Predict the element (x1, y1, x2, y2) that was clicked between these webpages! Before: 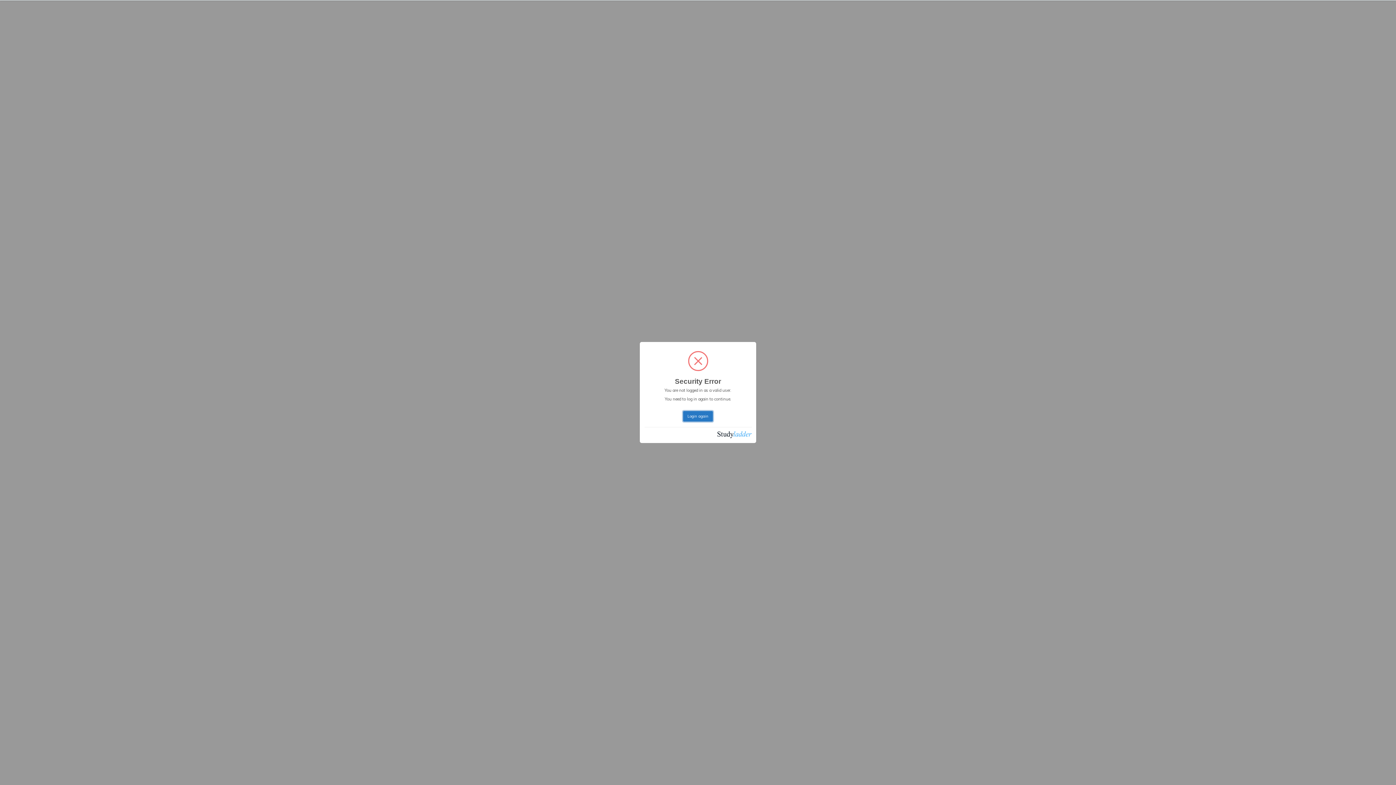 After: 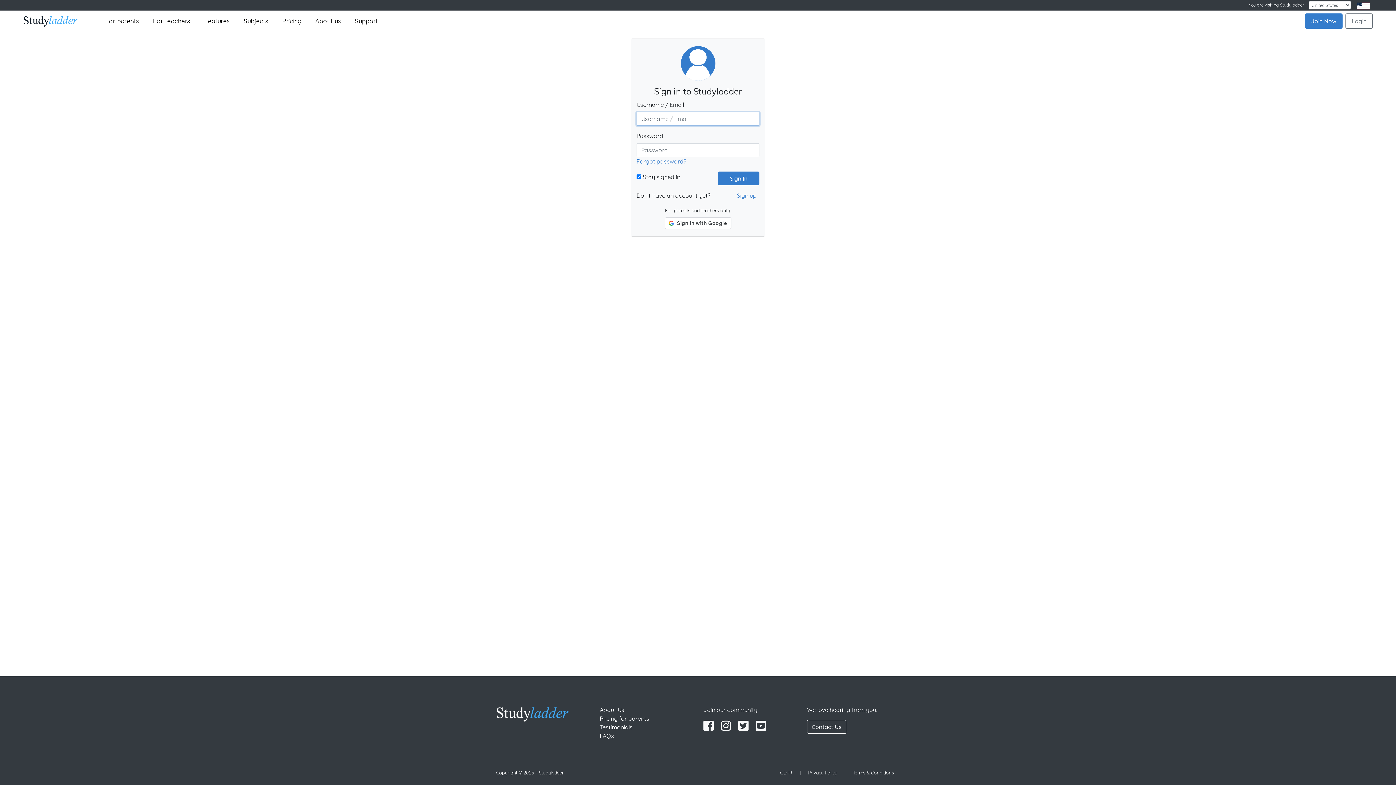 Action: bbox: (683, 411, 712, 421) label: Login again